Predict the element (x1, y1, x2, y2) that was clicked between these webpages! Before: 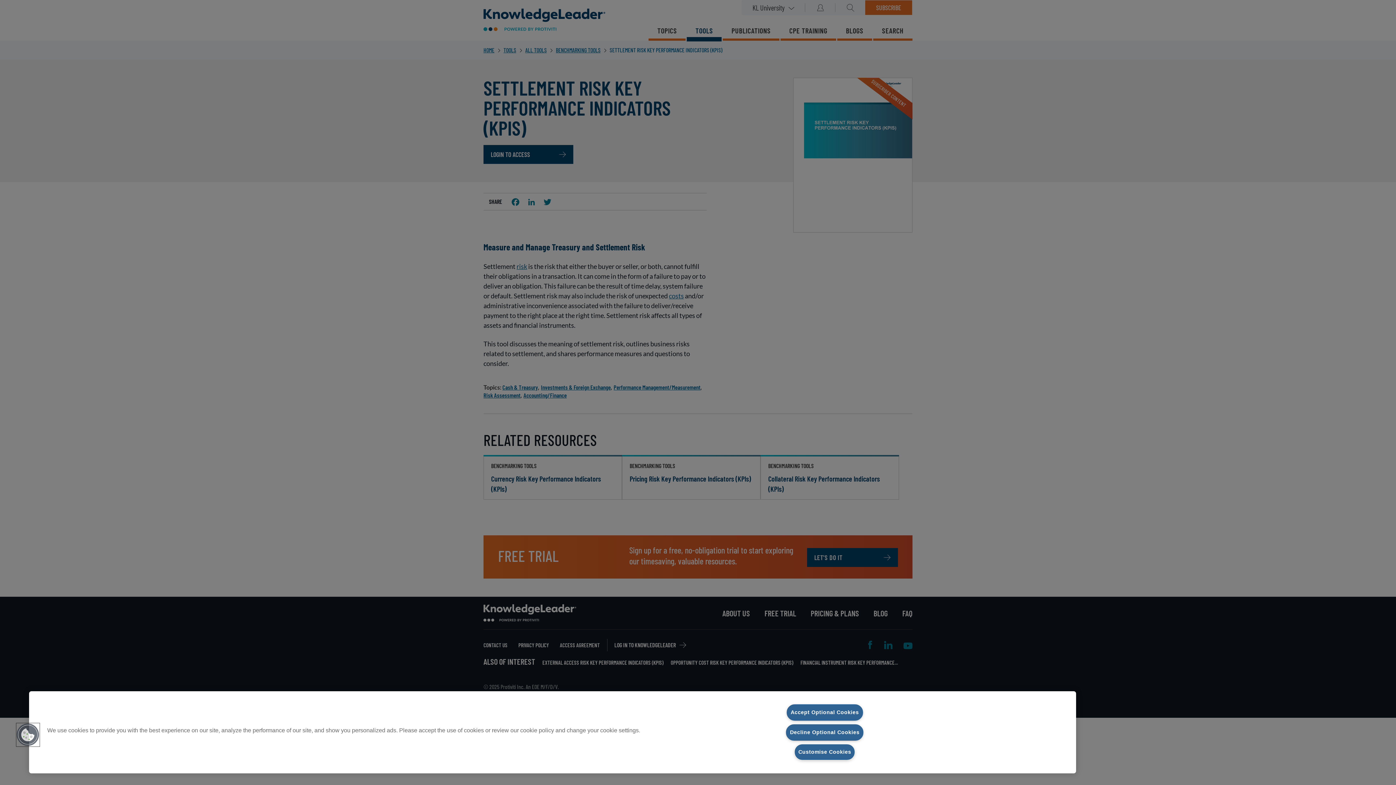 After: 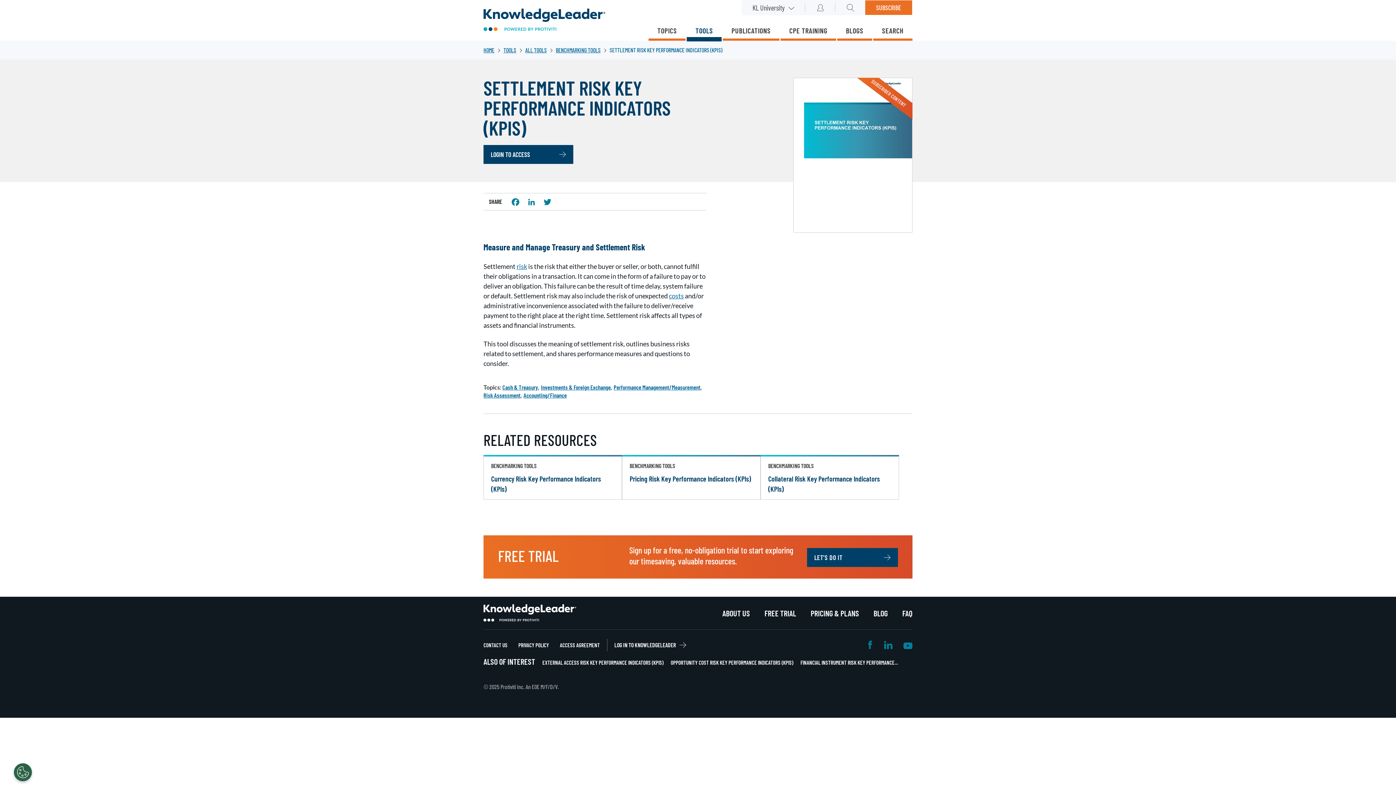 Action: bbox: (786, 704, 863, 721) label: Accept Optional Cookies